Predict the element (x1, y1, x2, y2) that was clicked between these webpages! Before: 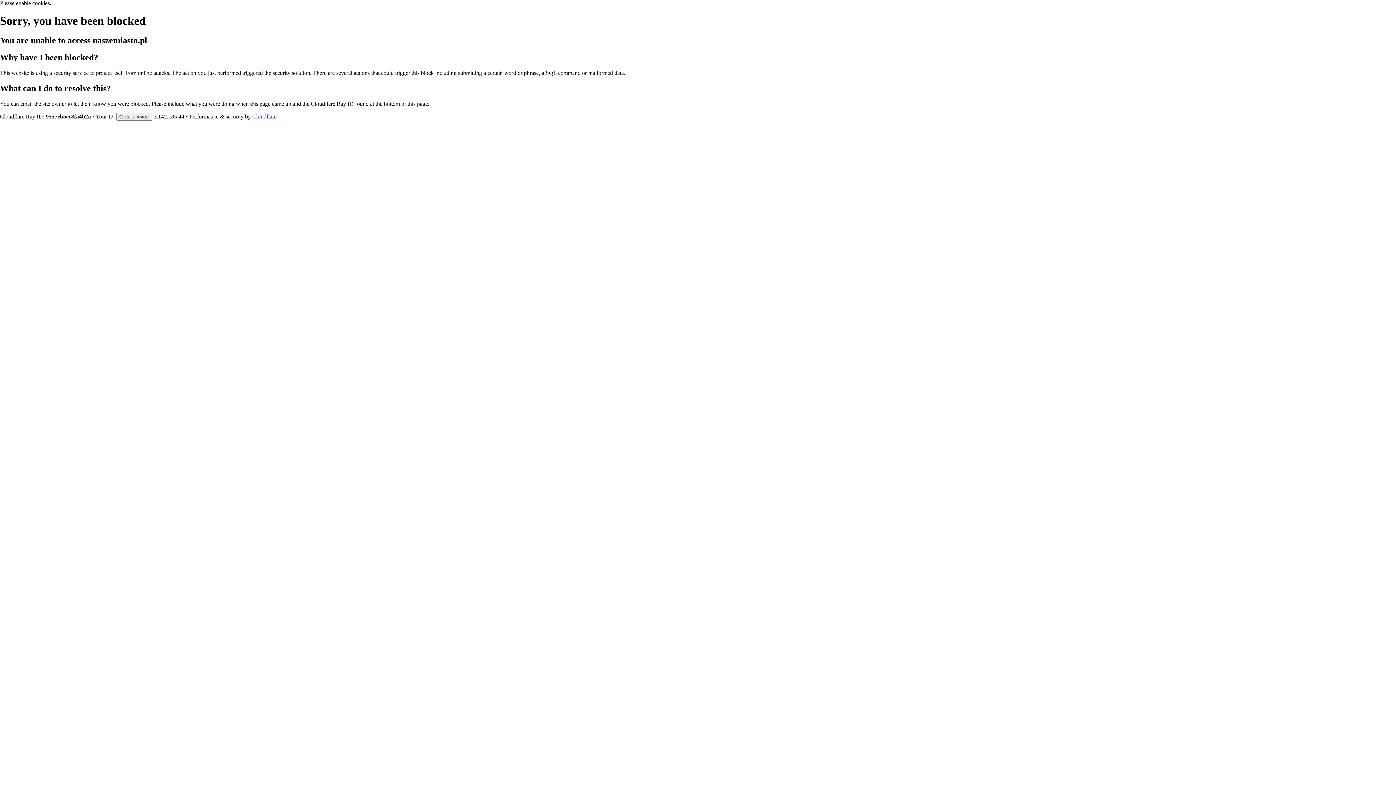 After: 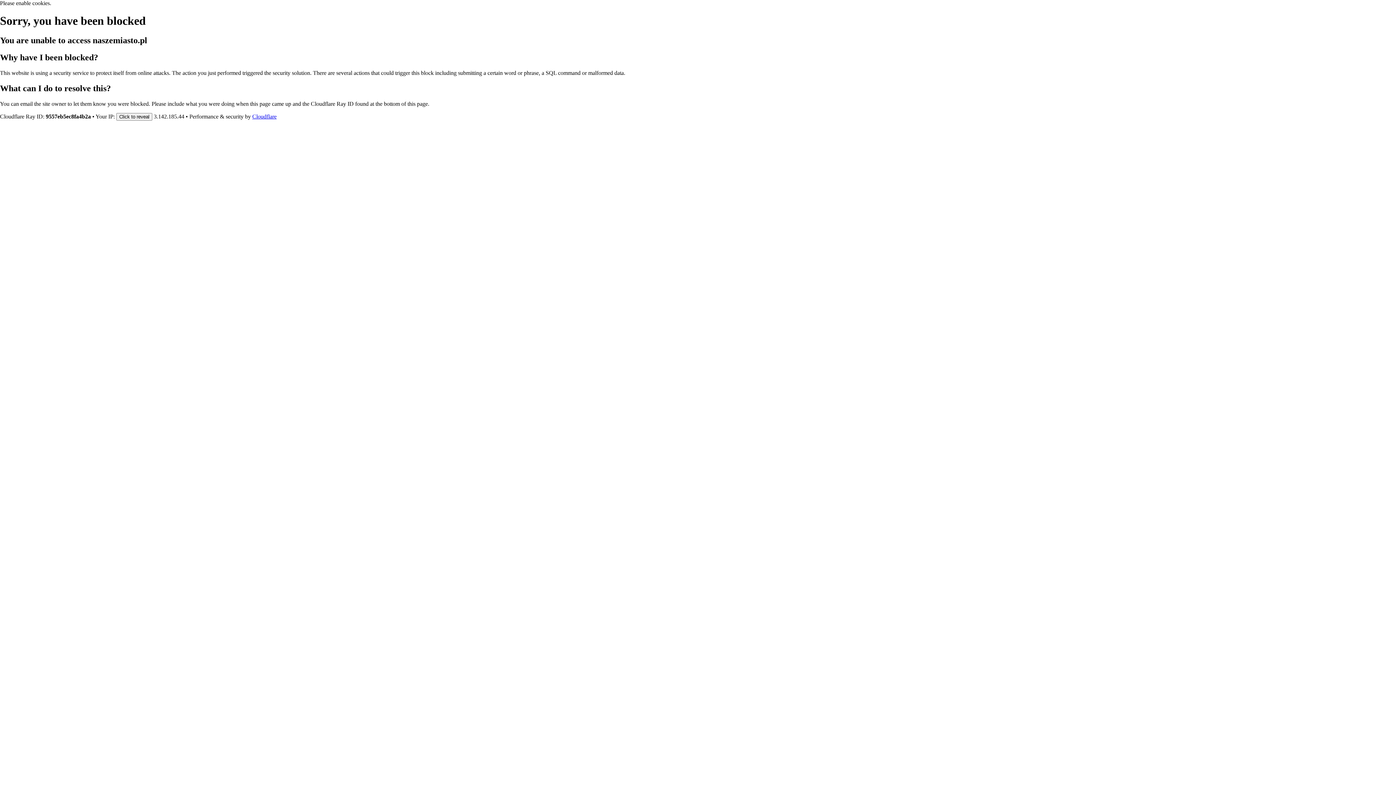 Action: bbox: (252, 113, 276, 119) label: Cloudflare